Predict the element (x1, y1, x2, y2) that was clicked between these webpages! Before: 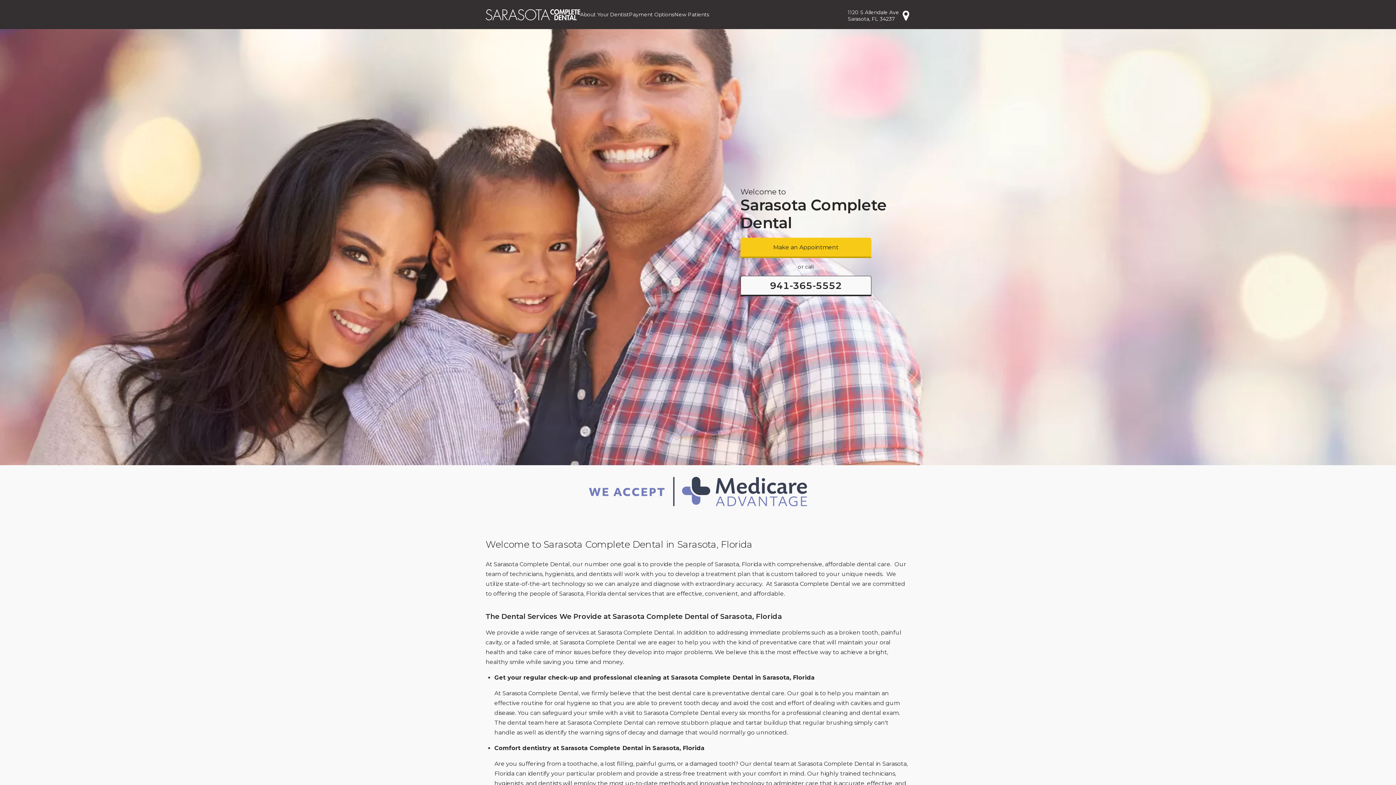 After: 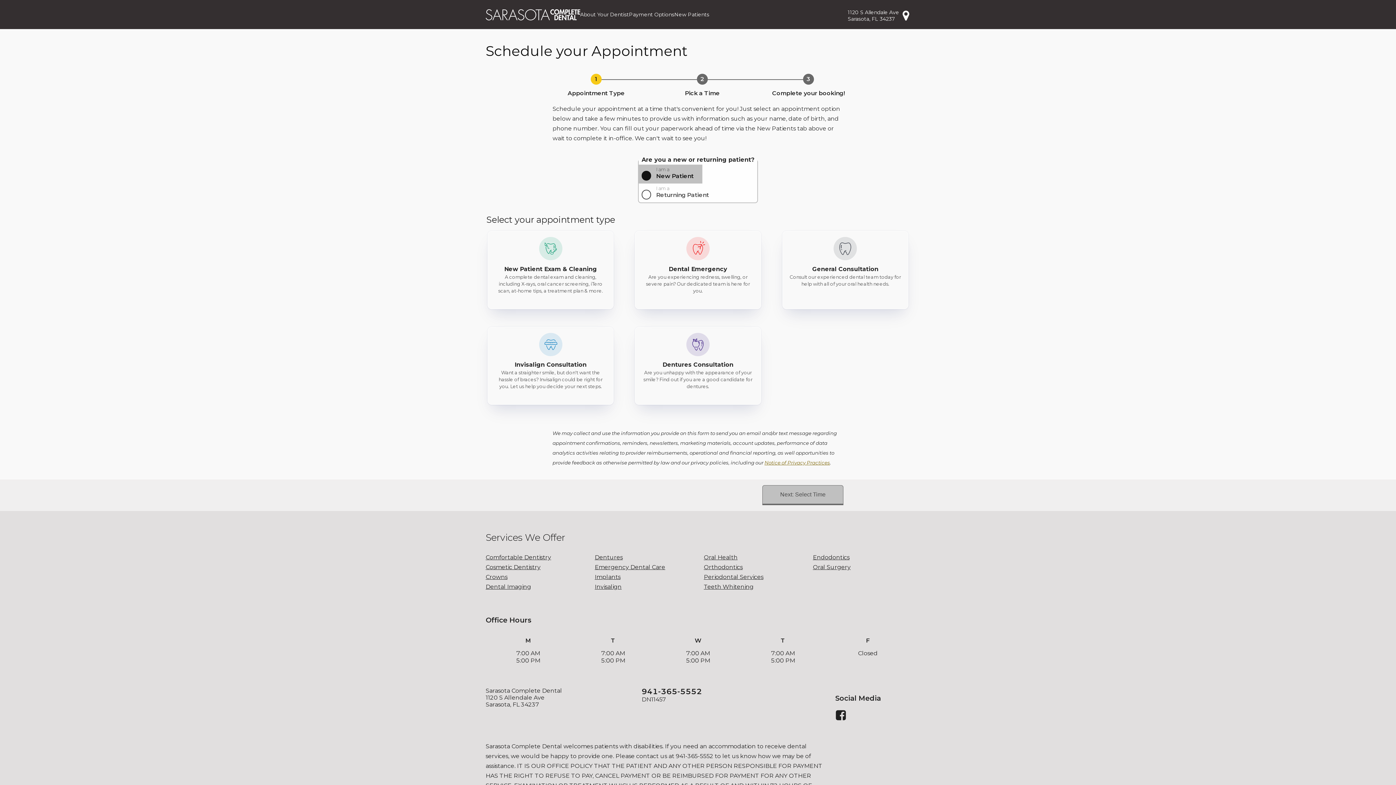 Action: bbox: (740, 237, 871, 258) label: Make an Appointment